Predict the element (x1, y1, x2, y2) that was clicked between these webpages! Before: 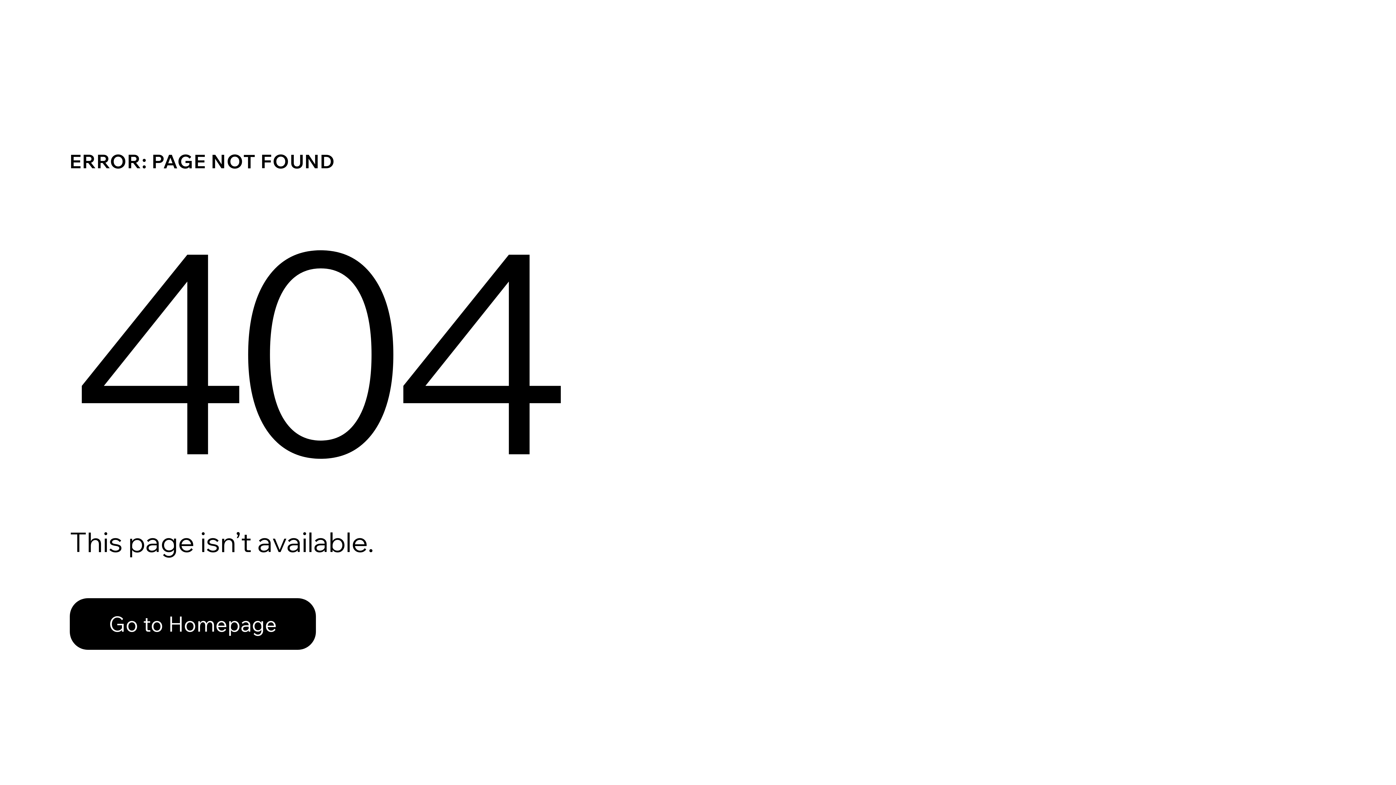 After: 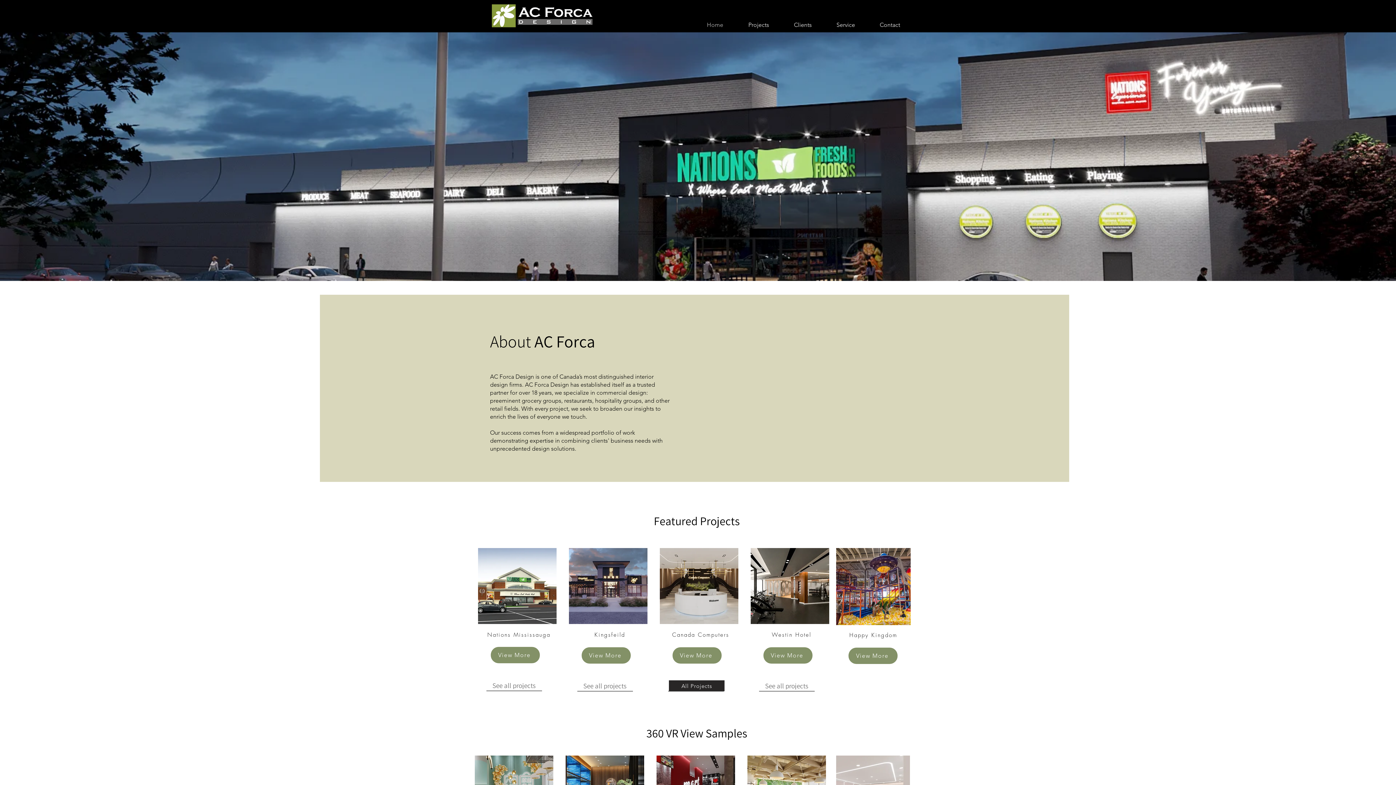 Action: bbox: (69, 582, 768, 659) label: Go to Homepage